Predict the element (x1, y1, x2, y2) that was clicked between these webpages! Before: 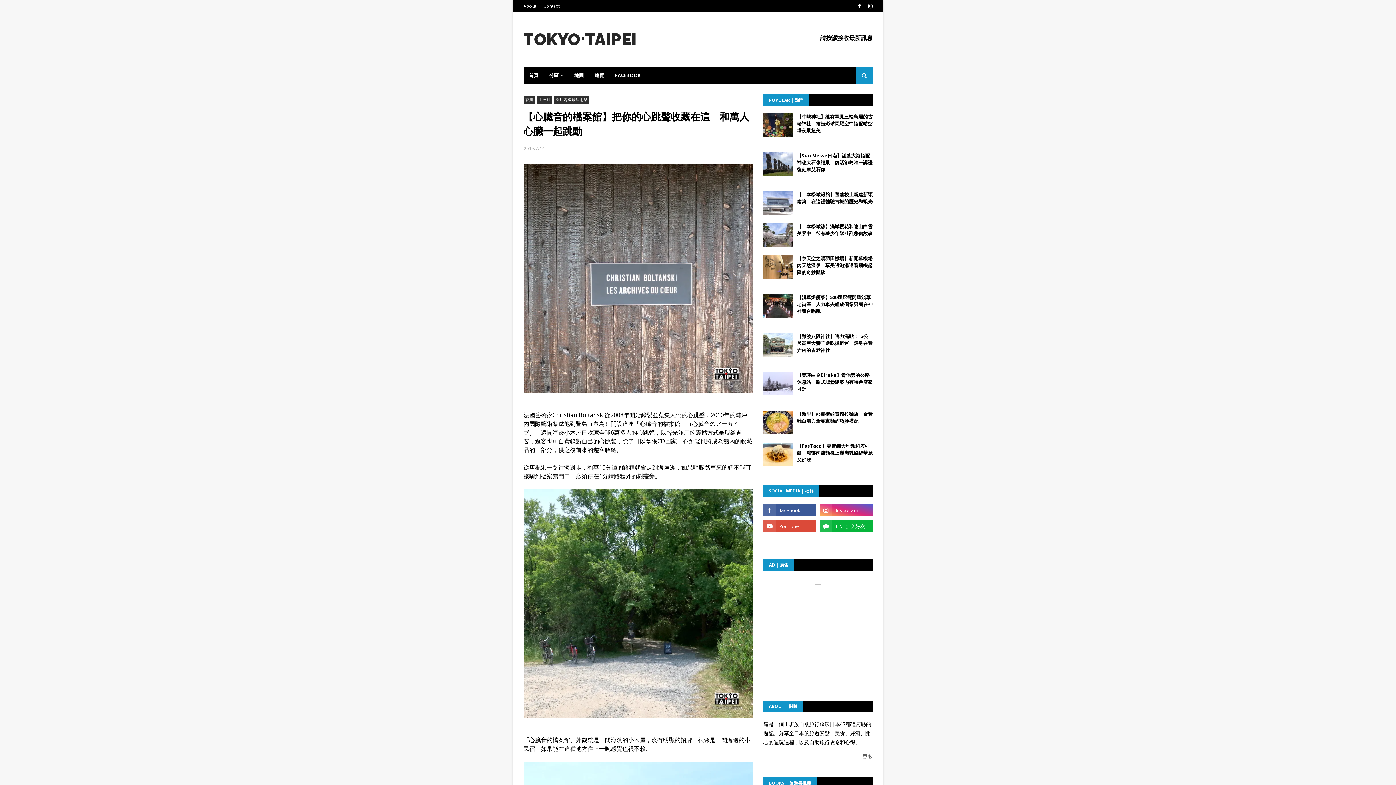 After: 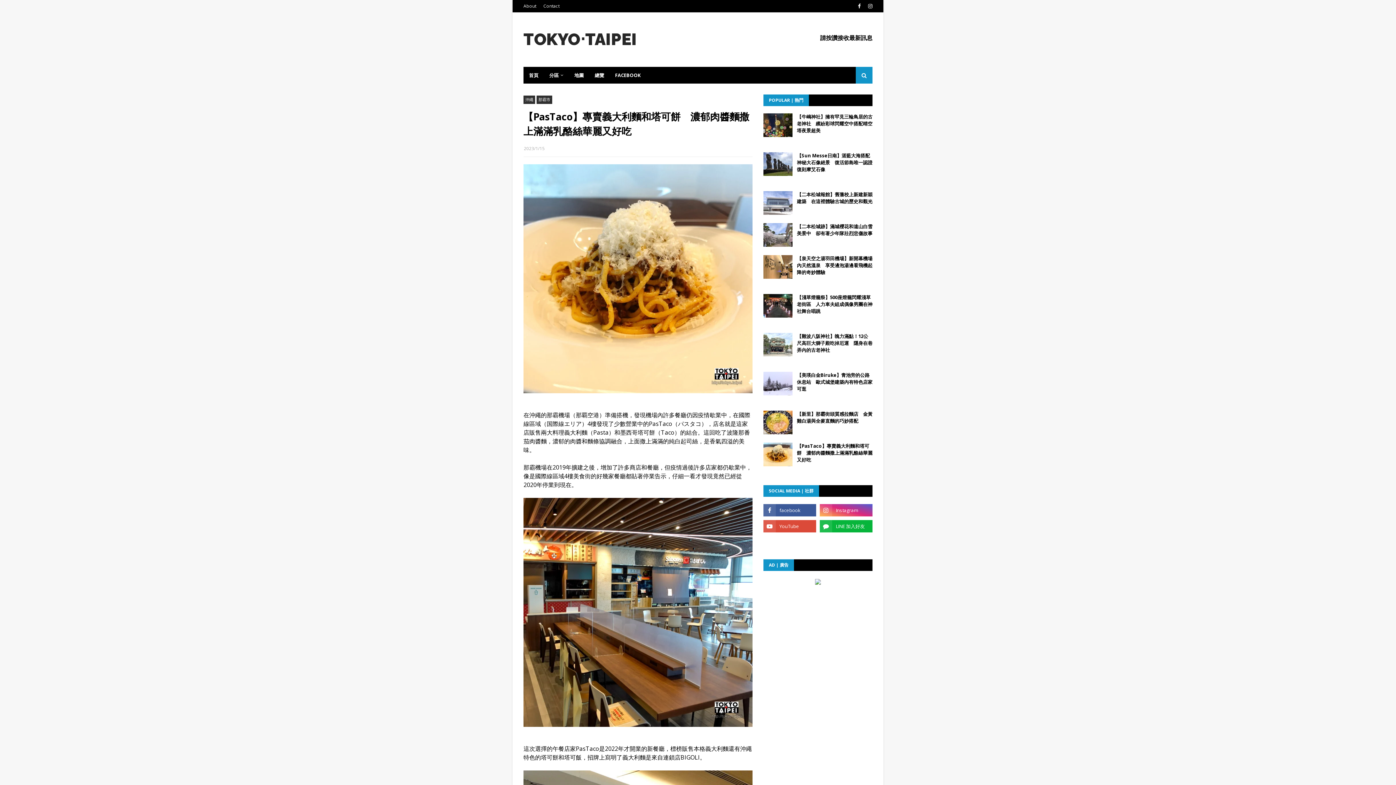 Action: label: 【PasTaco】專賣義大利麵和塔可餅　濃郁肉醬麵撒上滿滿乳酪絲華麗又好吃 bbox: (797, 442, 872, 463)